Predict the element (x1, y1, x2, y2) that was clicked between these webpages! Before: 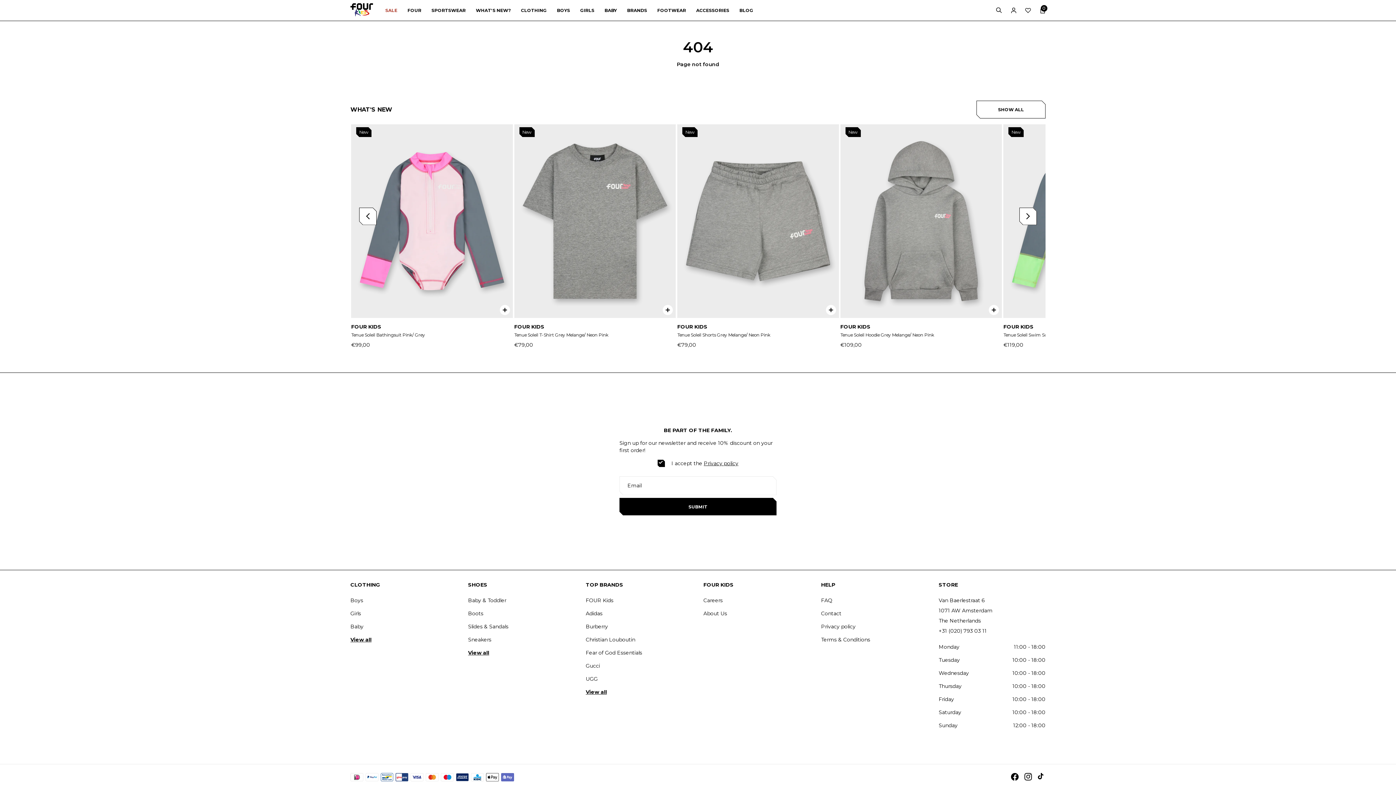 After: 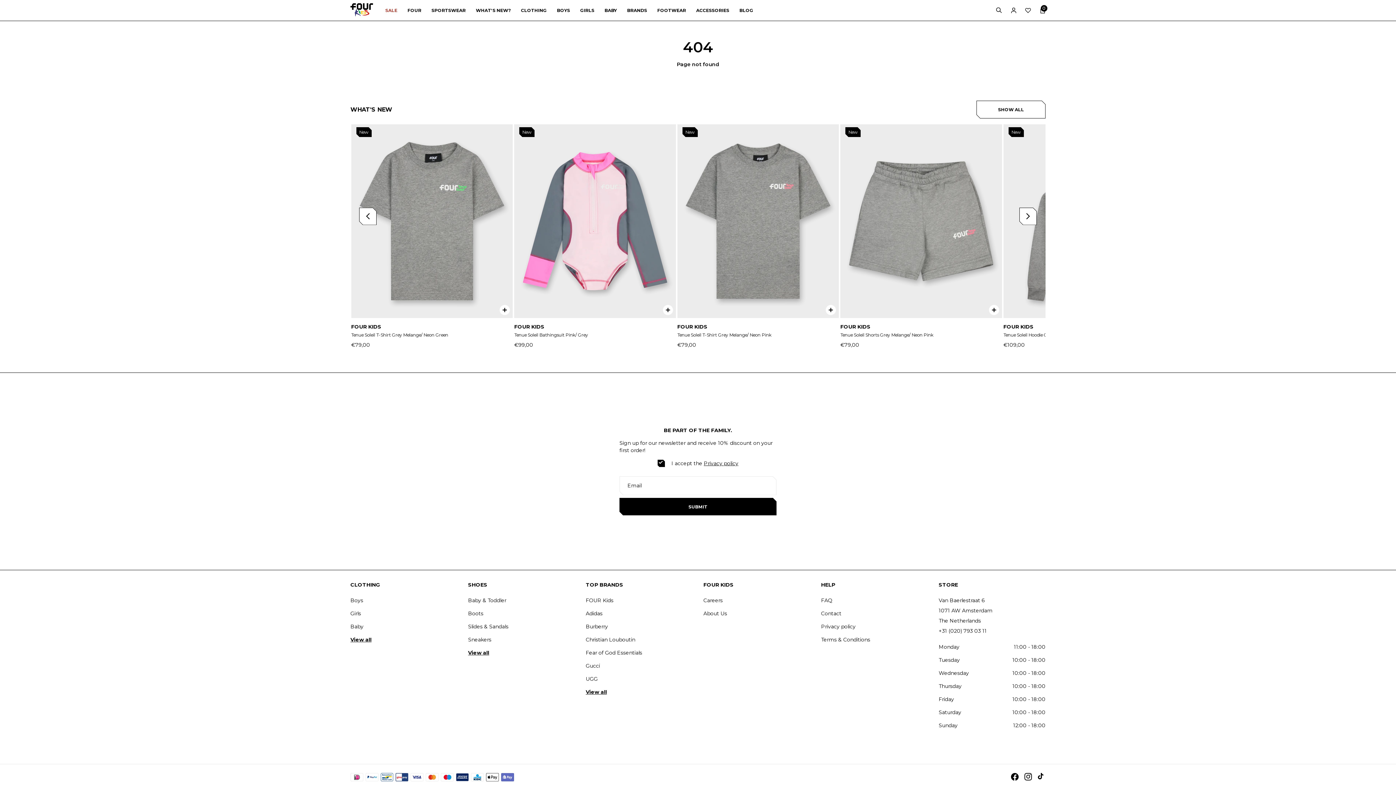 Action: label: Previous slide bbox: (359, 207, 376, 225)